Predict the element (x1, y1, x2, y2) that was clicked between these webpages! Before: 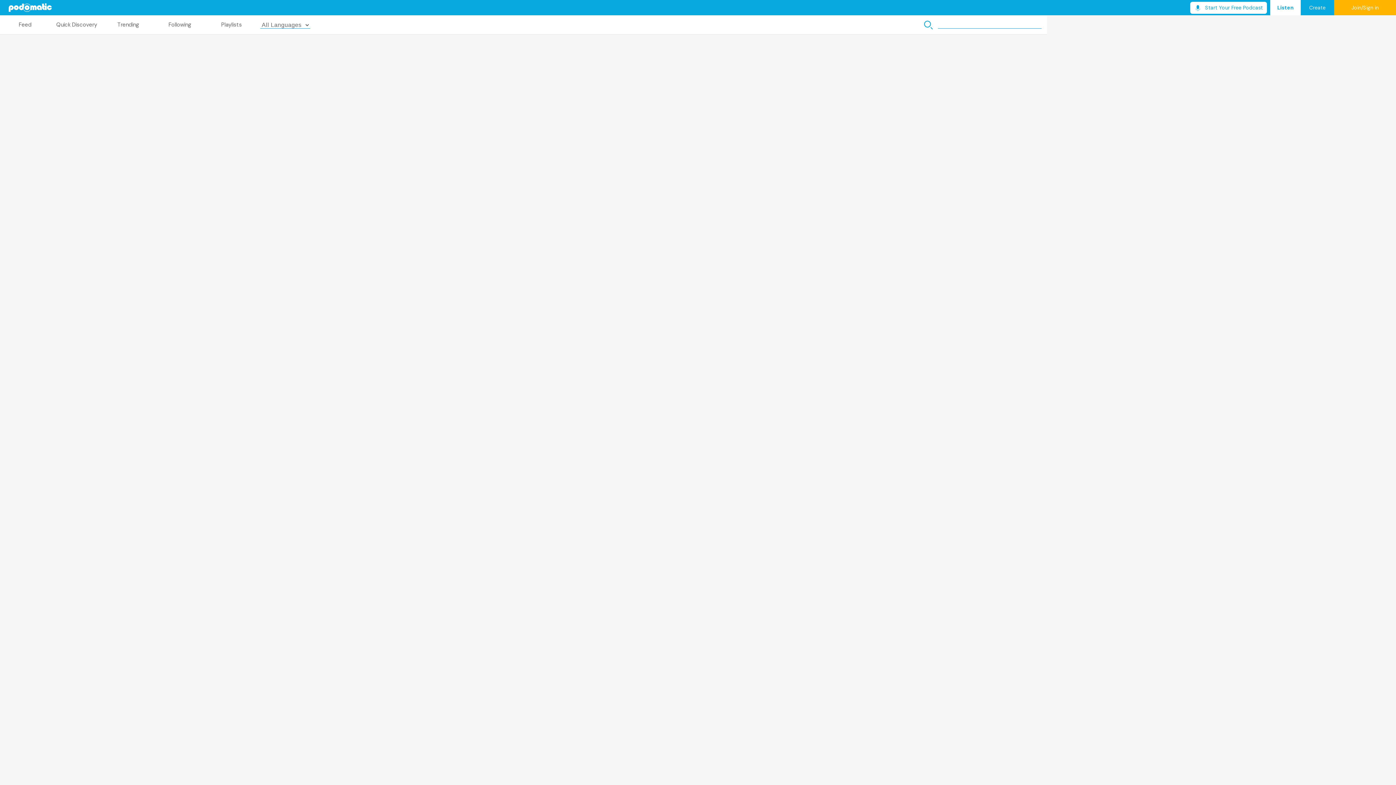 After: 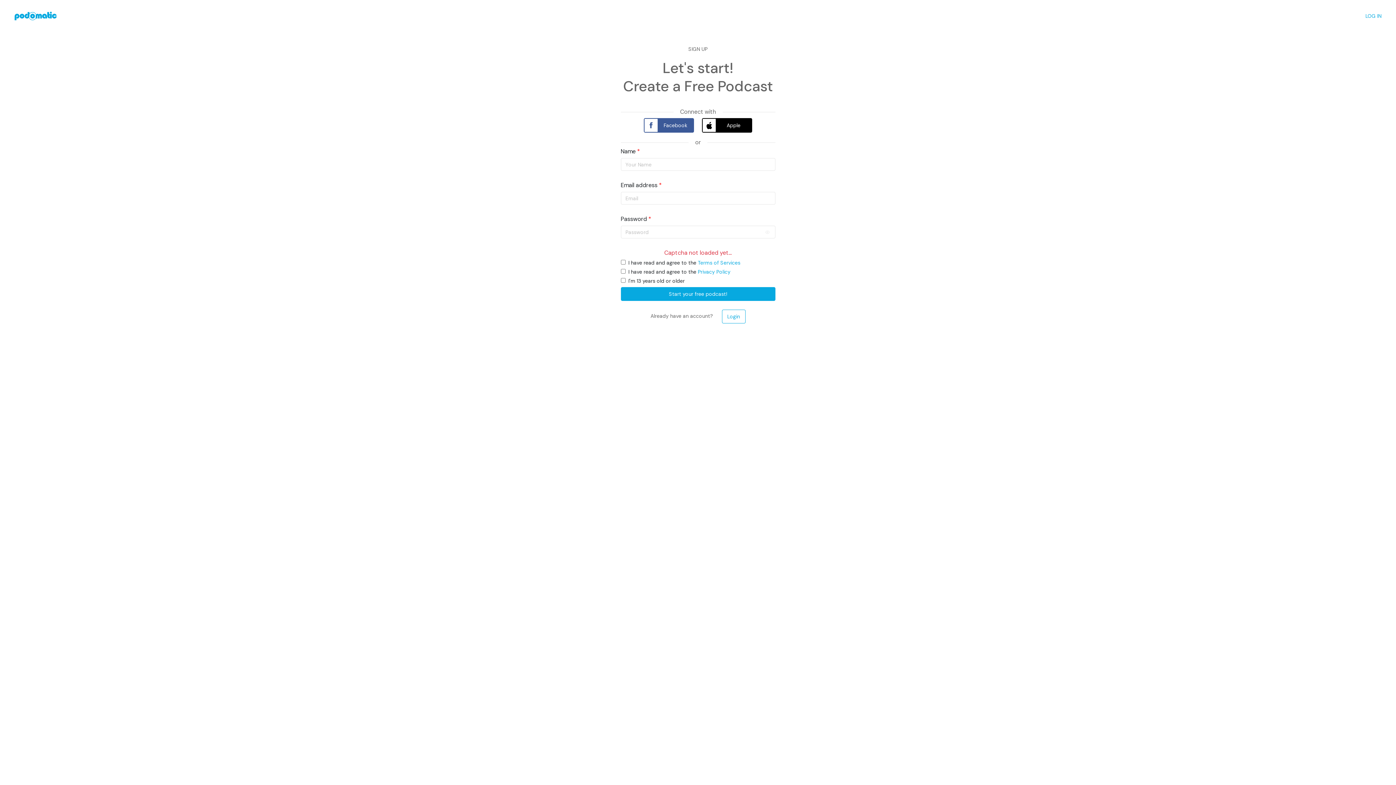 Action: bbox: (1190, 1, 1267, 13) label: Start Your Free Podcast